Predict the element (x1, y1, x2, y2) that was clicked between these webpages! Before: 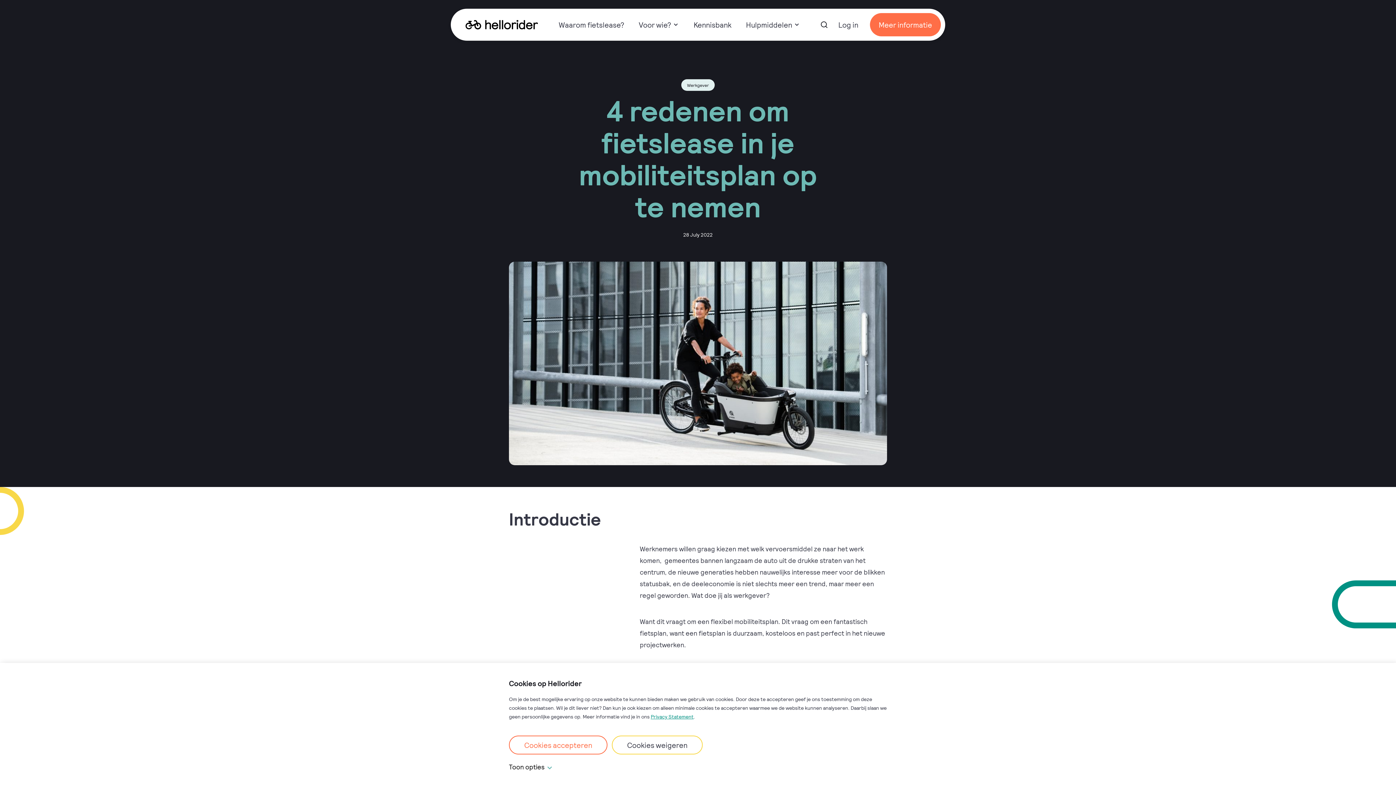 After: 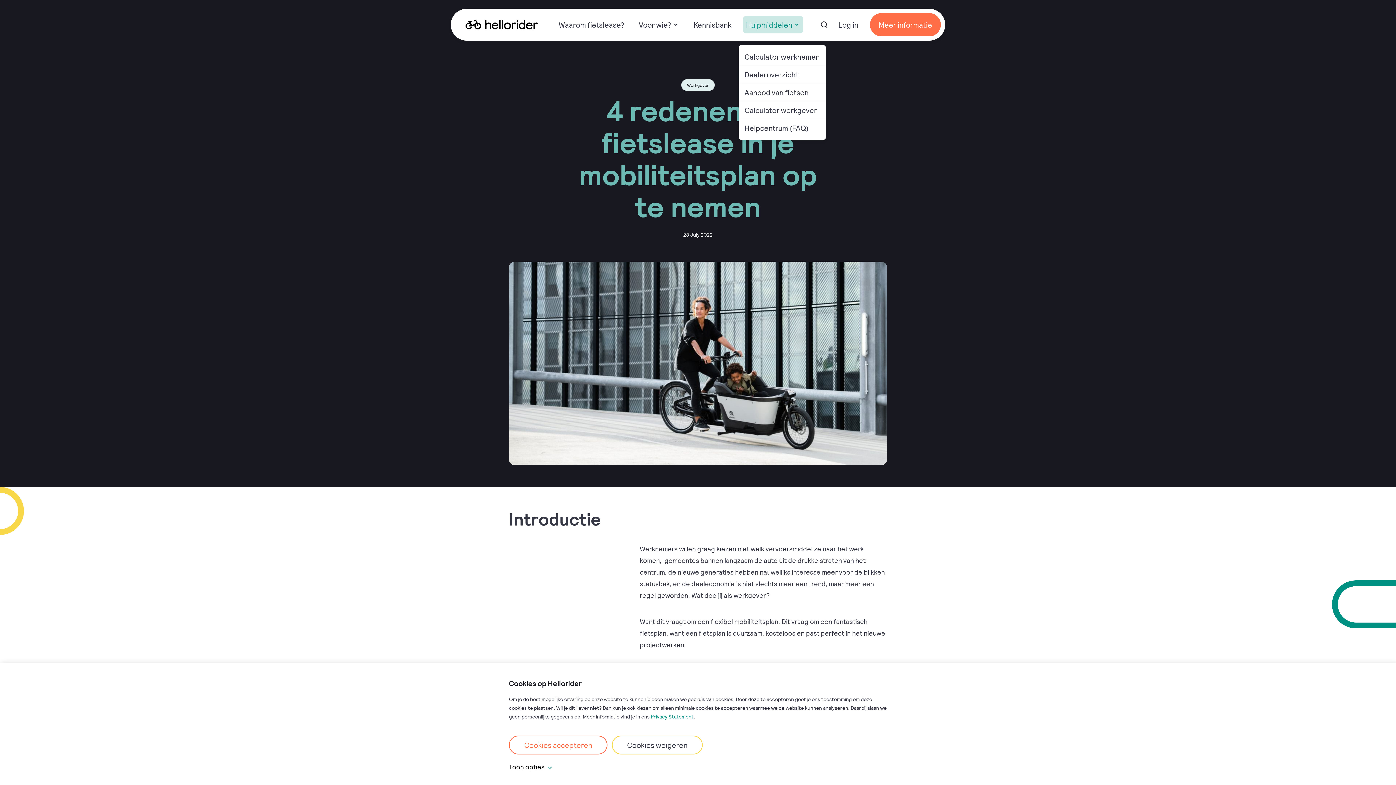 Action: label: Hulpmiddelen bbox: (743, 16, 803, 33)